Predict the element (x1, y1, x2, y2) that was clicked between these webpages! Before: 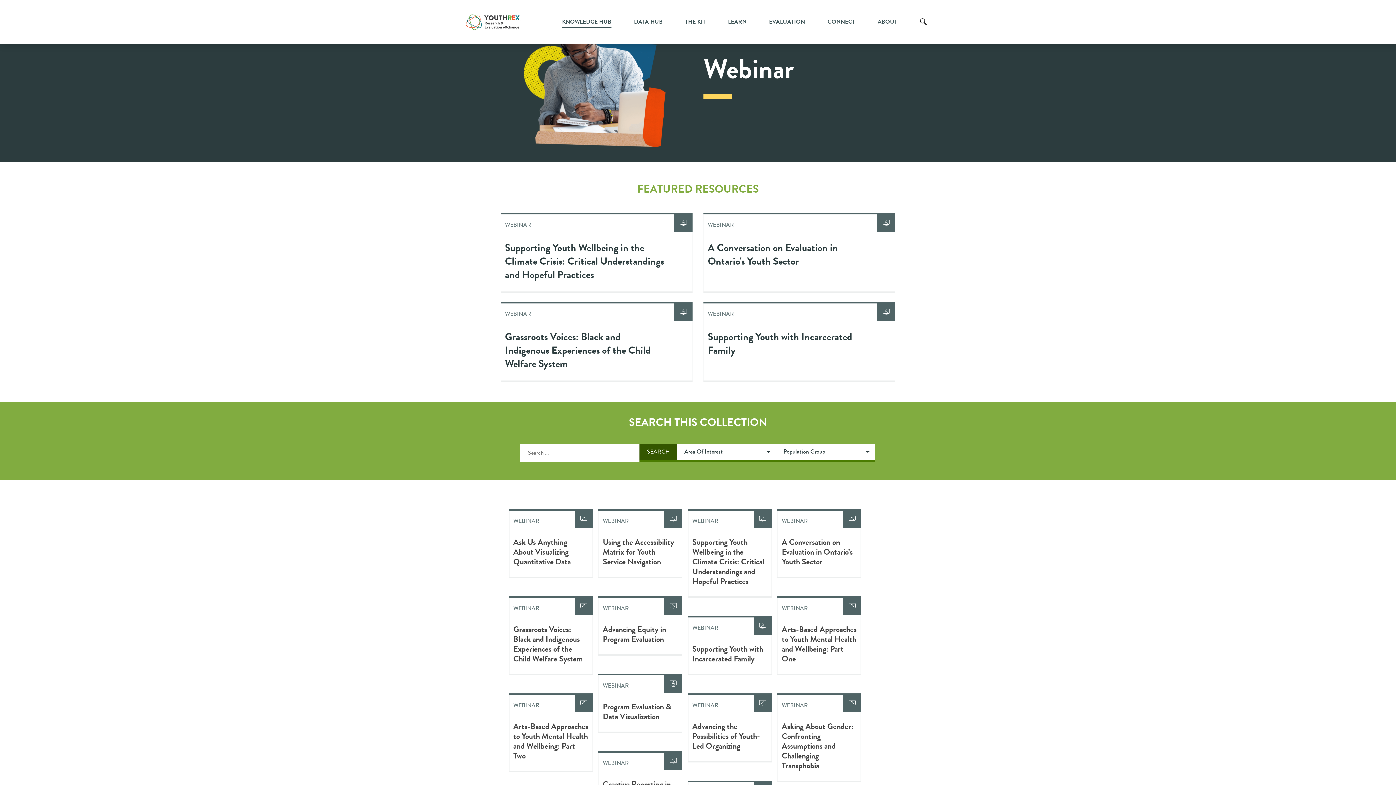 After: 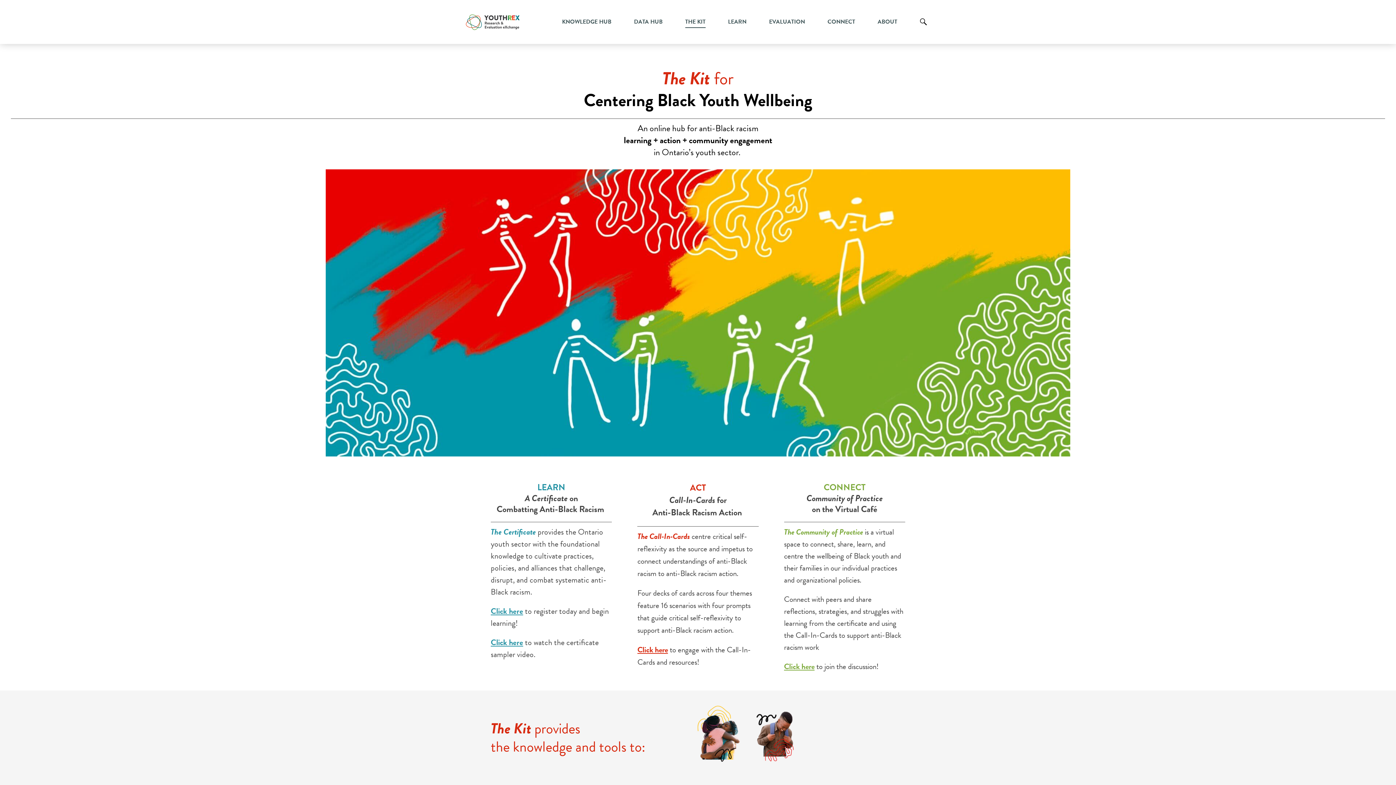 Action: label: THE KIT bbox: (685, 6, 705, 37)